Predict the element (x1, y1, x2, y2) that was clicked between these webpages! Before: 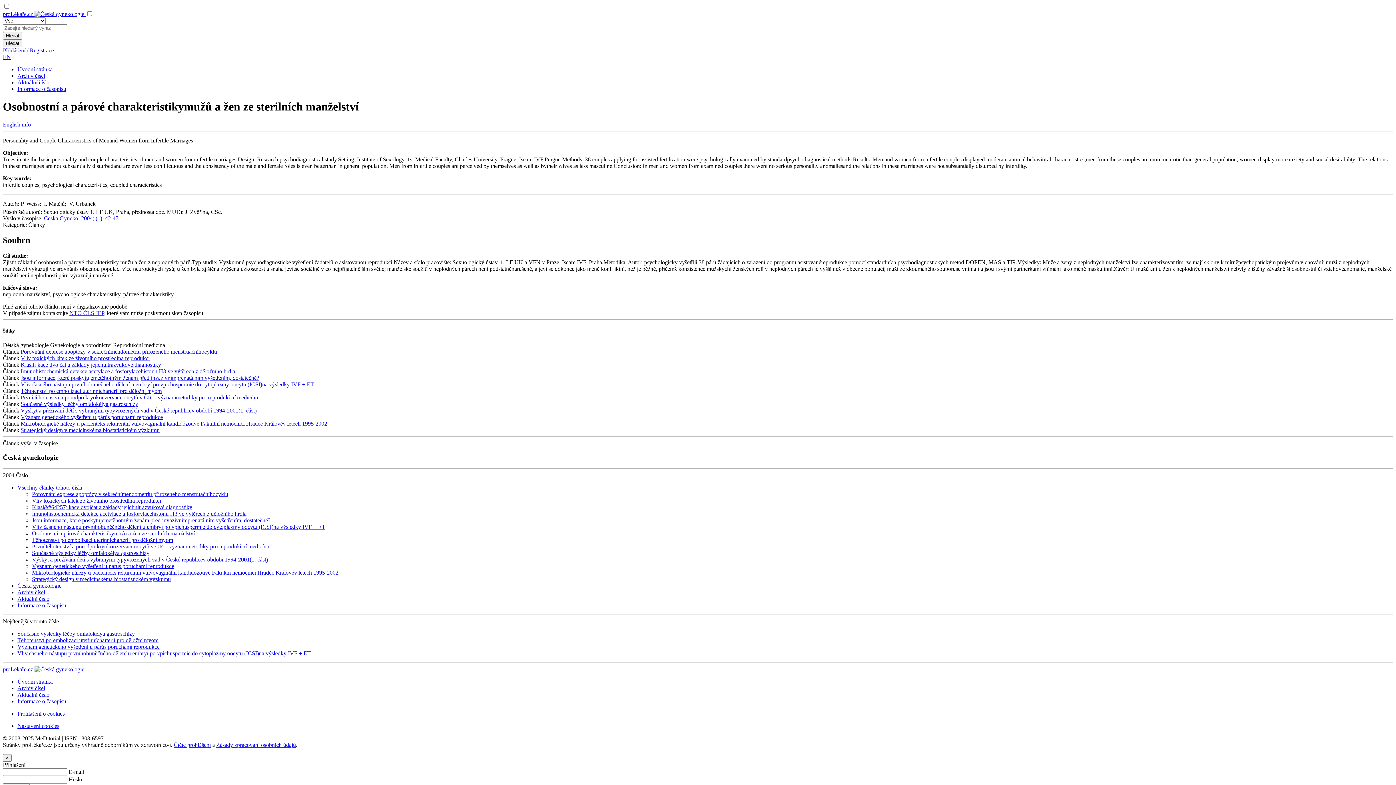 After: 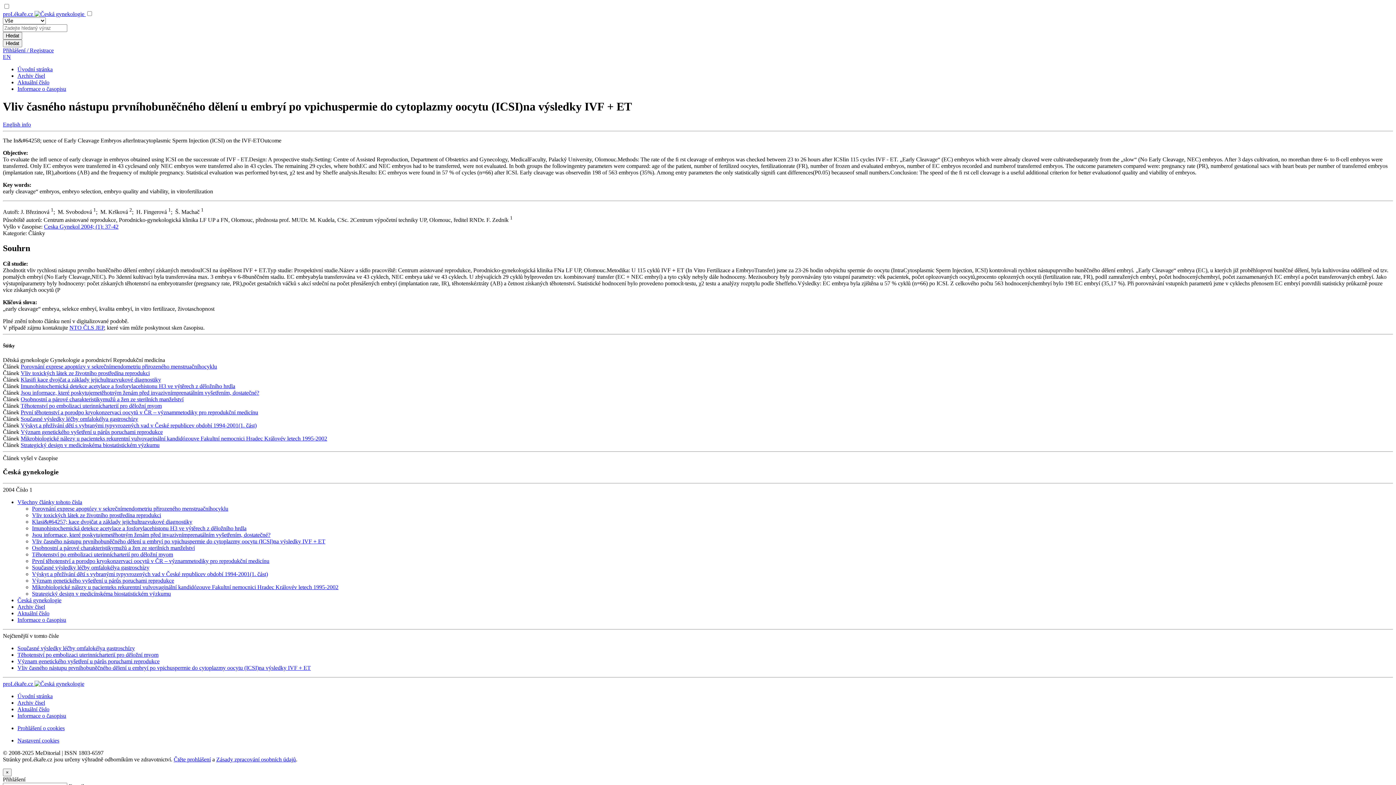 Action: bbox: (17, 650, 310, 656) label: Vliv časného nástupu prvníhobuněčného dělení u embryí po vpichuspermie do cytoplazmy oocytu (ICSI)na výsledky IVF + ET